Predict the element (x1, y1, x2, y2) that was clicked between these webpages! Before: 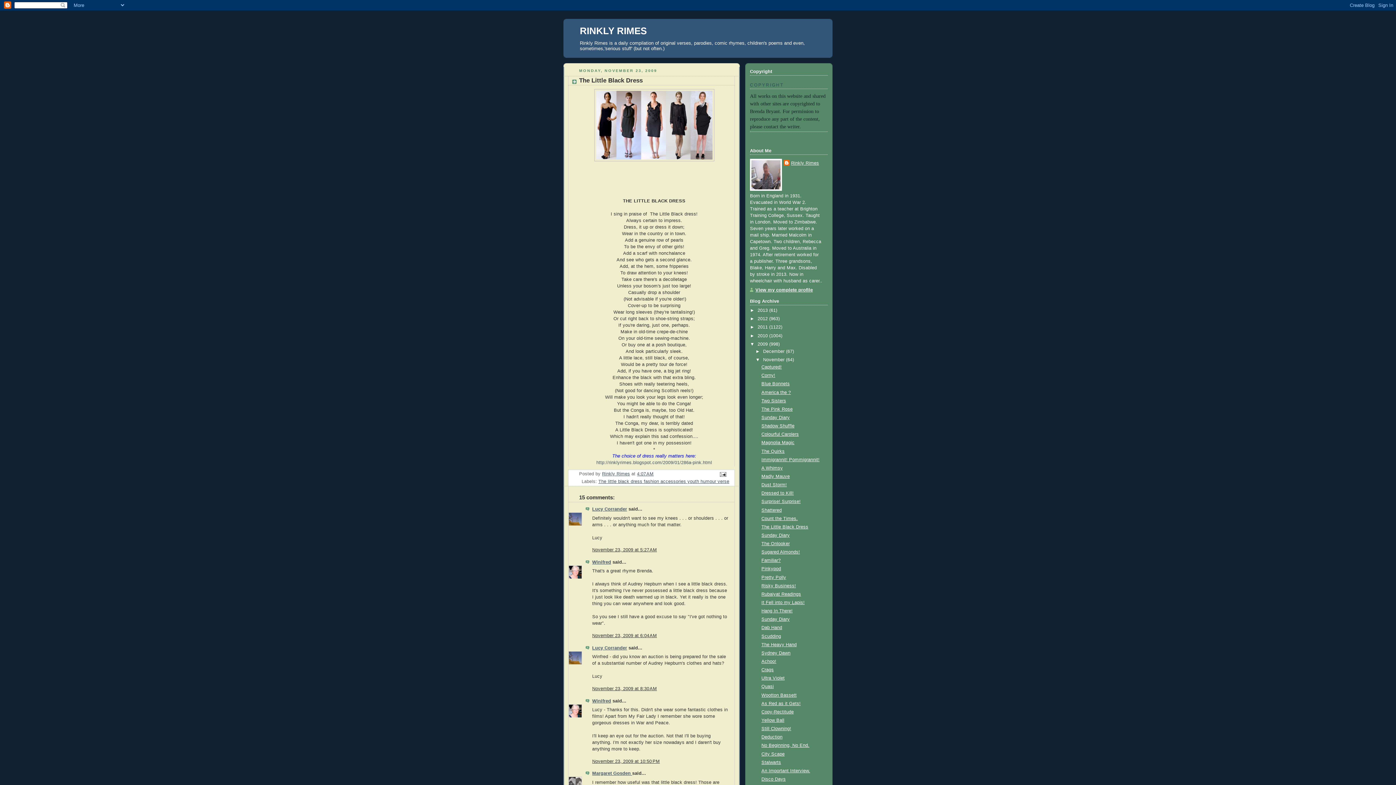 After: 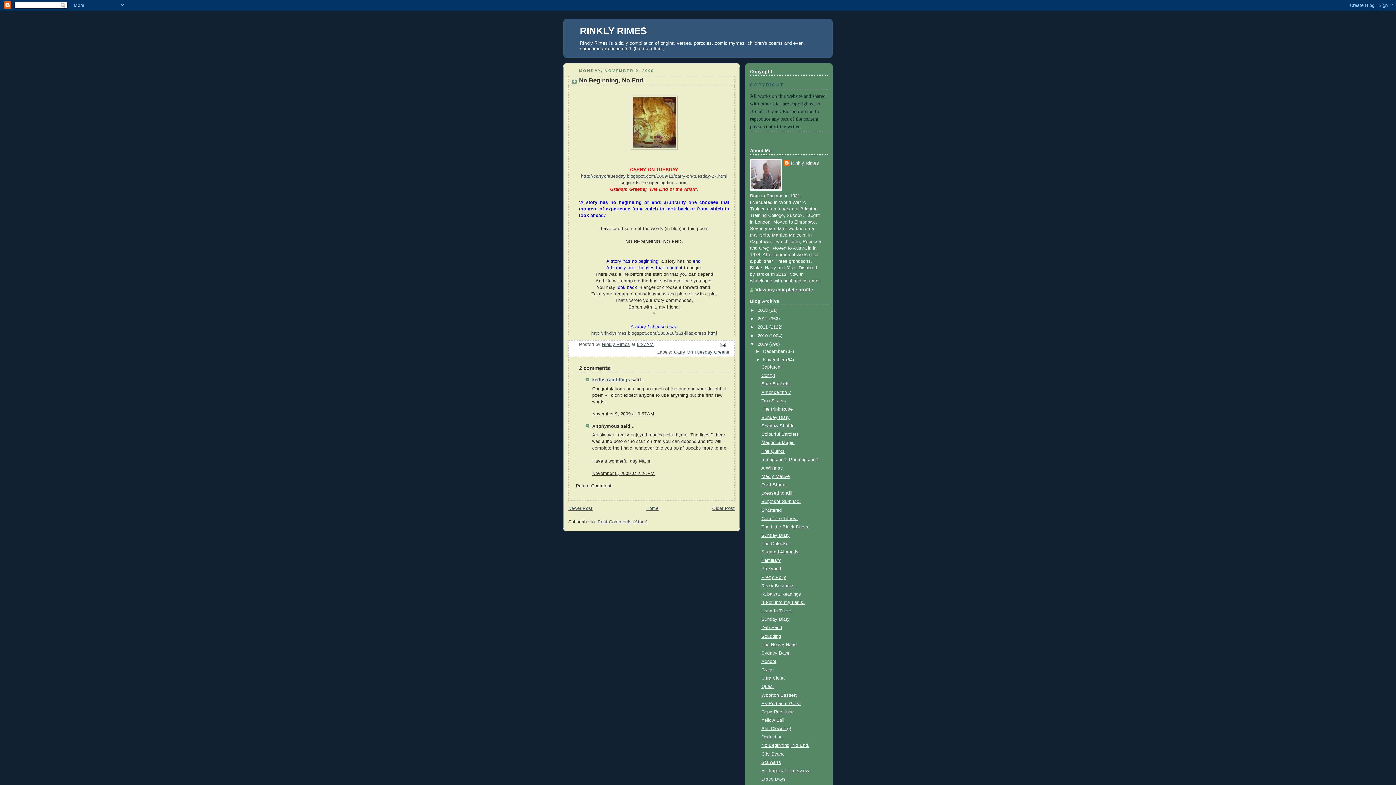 Action: label: No Beginning, No End. bbox: (761, 743, 809, 748)